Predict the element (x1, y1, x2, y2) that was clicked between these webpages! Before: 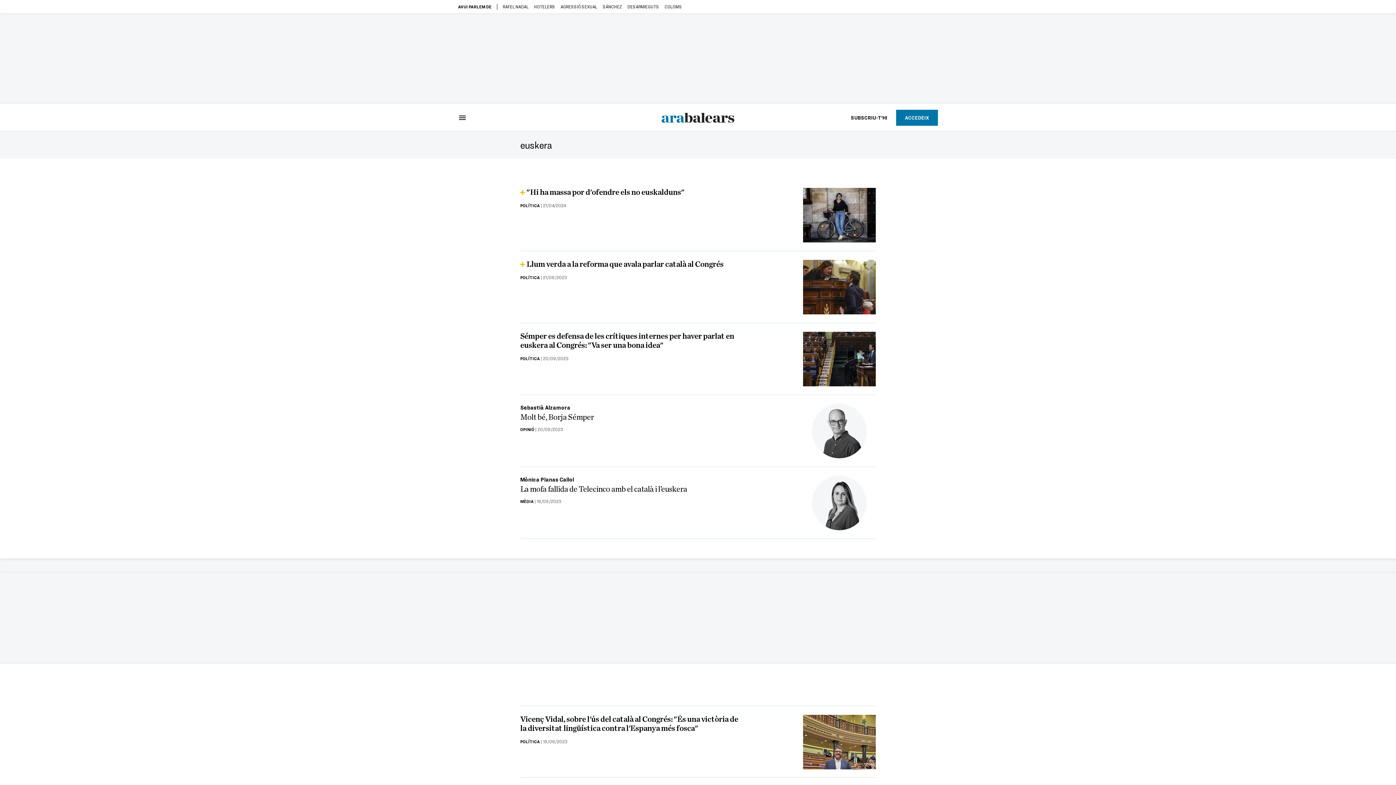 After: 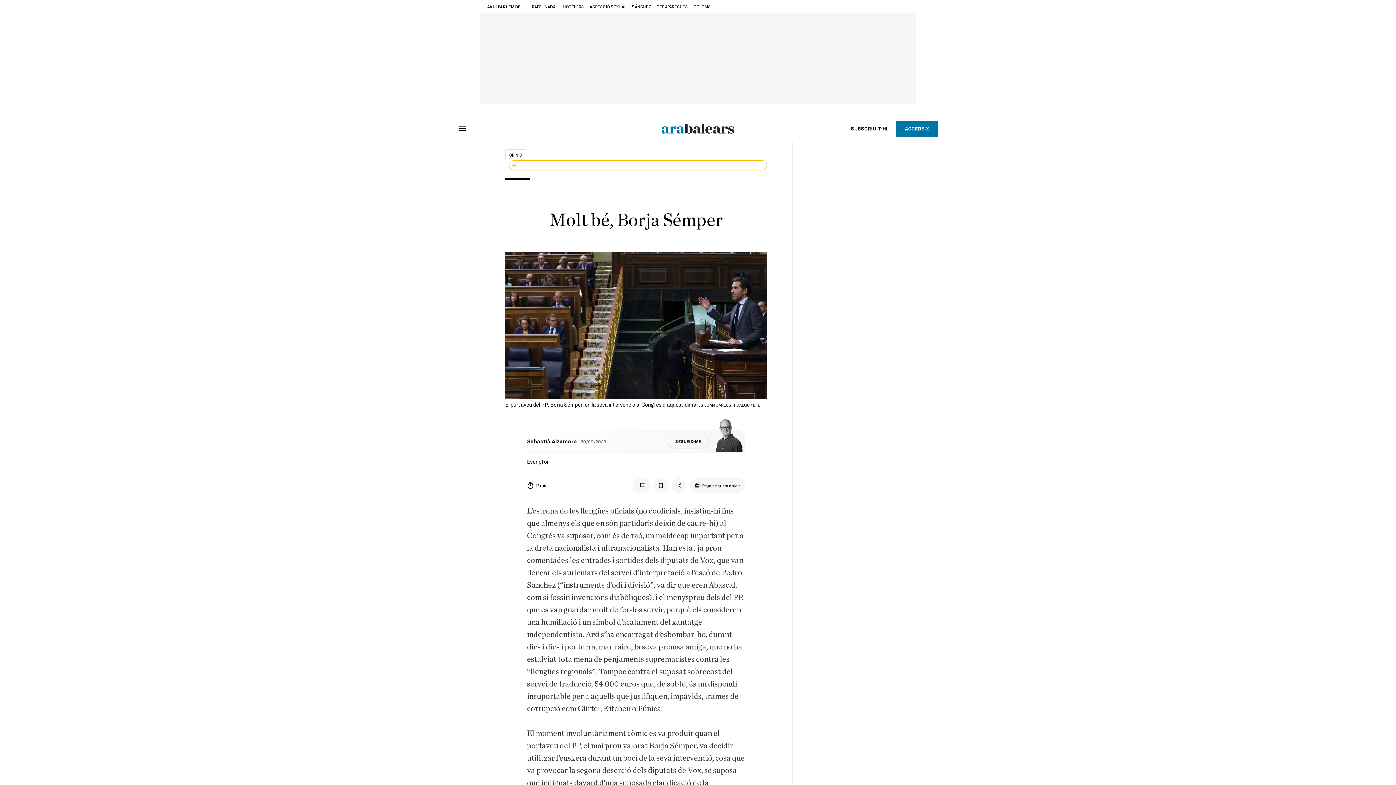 Action: bbox: (803, 404, 876, 458)